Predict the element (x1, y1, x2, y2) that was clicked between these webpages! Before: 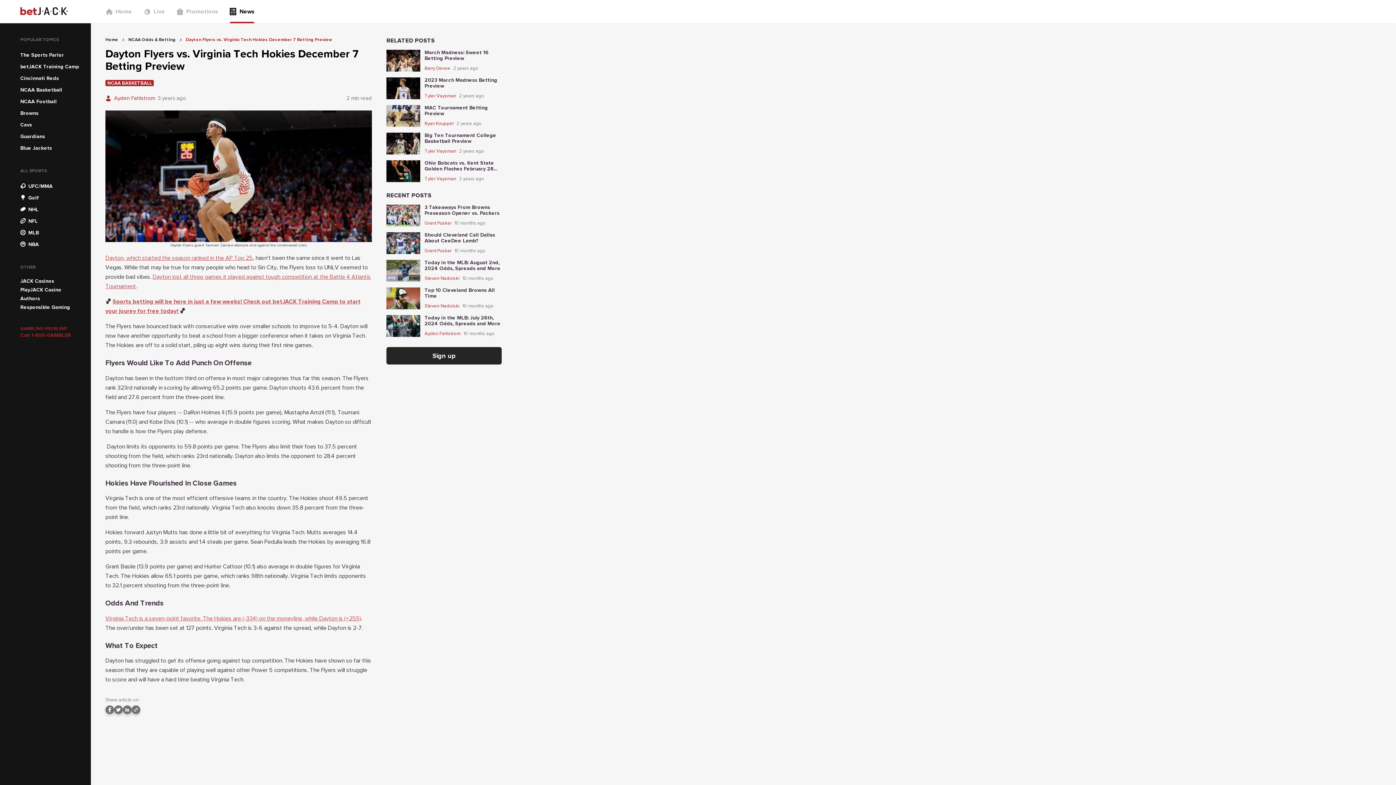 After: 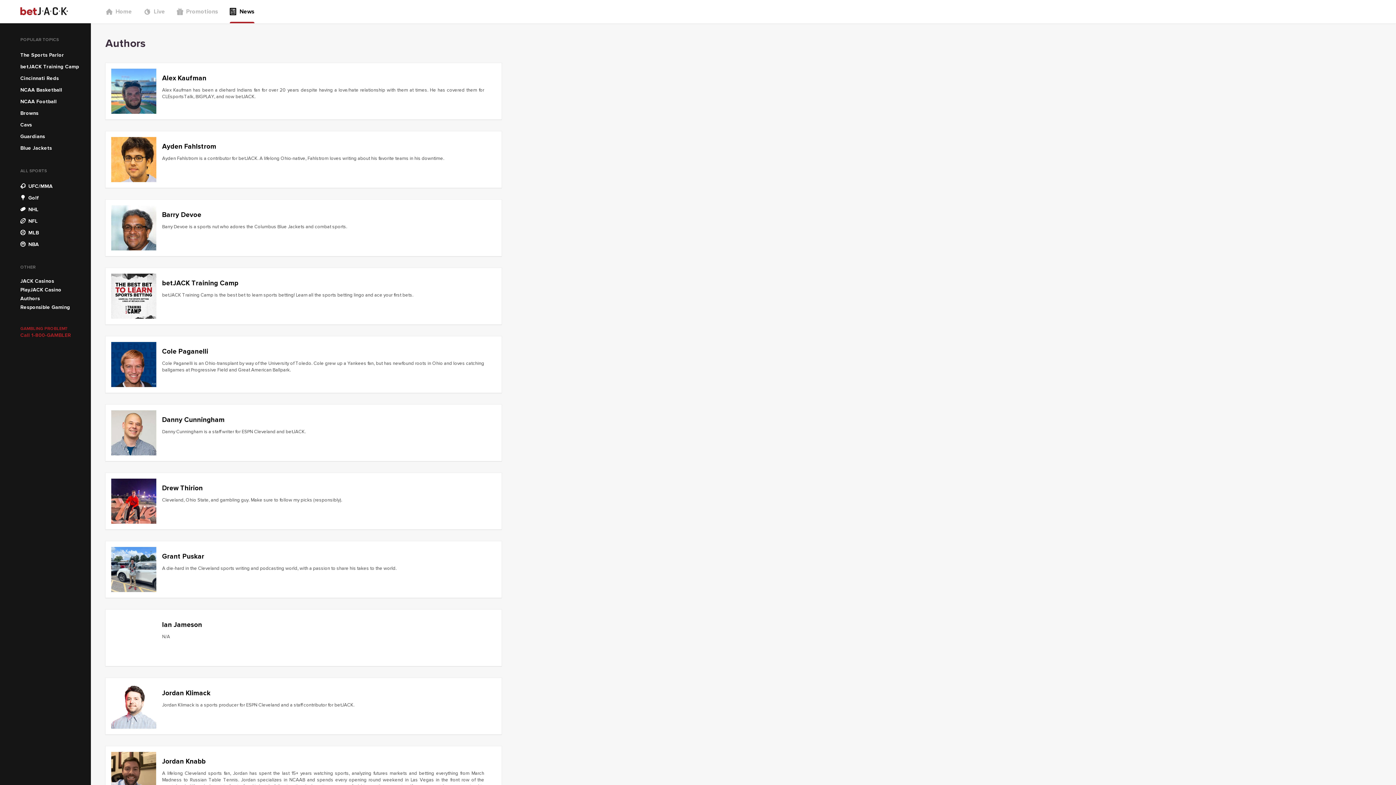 Action: bbox: (14, 294, 45, 303) label: Authors